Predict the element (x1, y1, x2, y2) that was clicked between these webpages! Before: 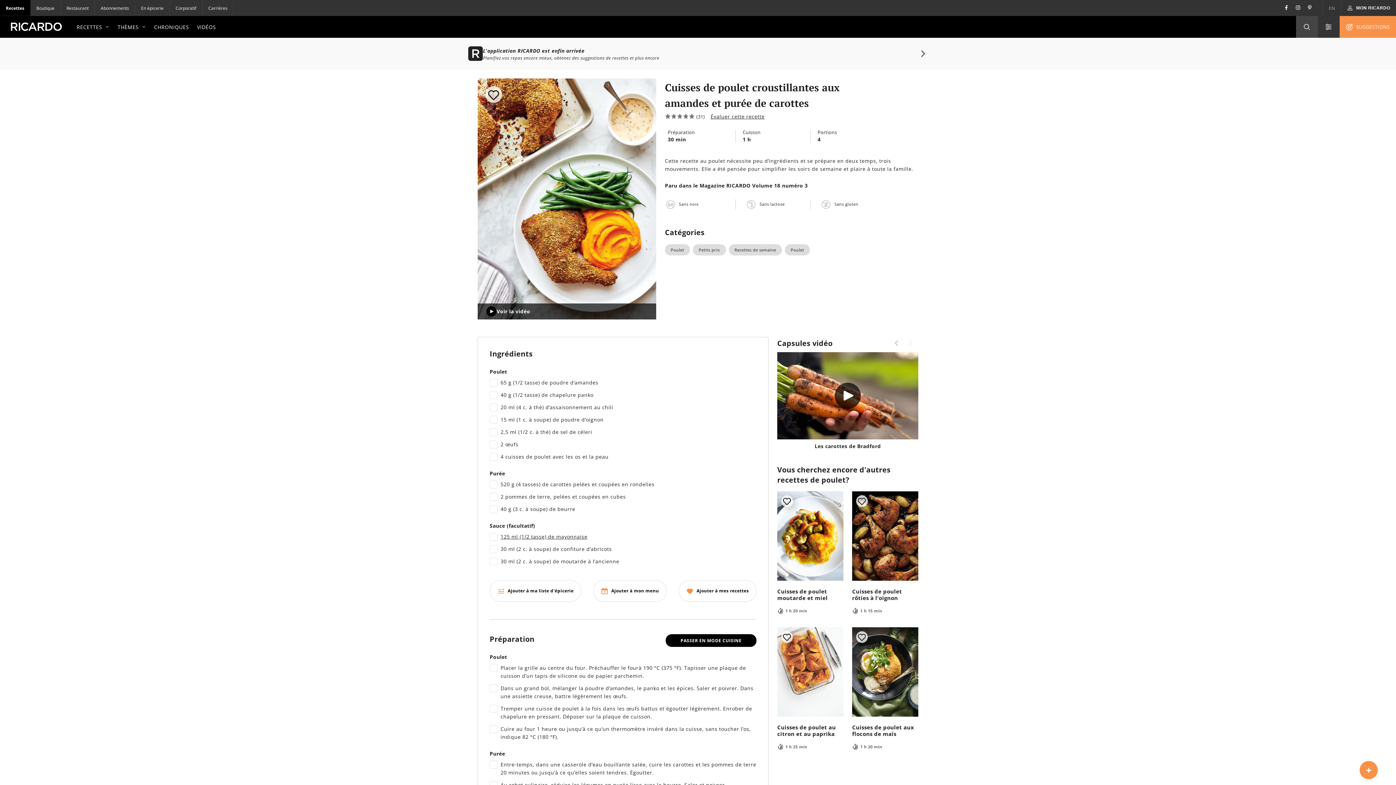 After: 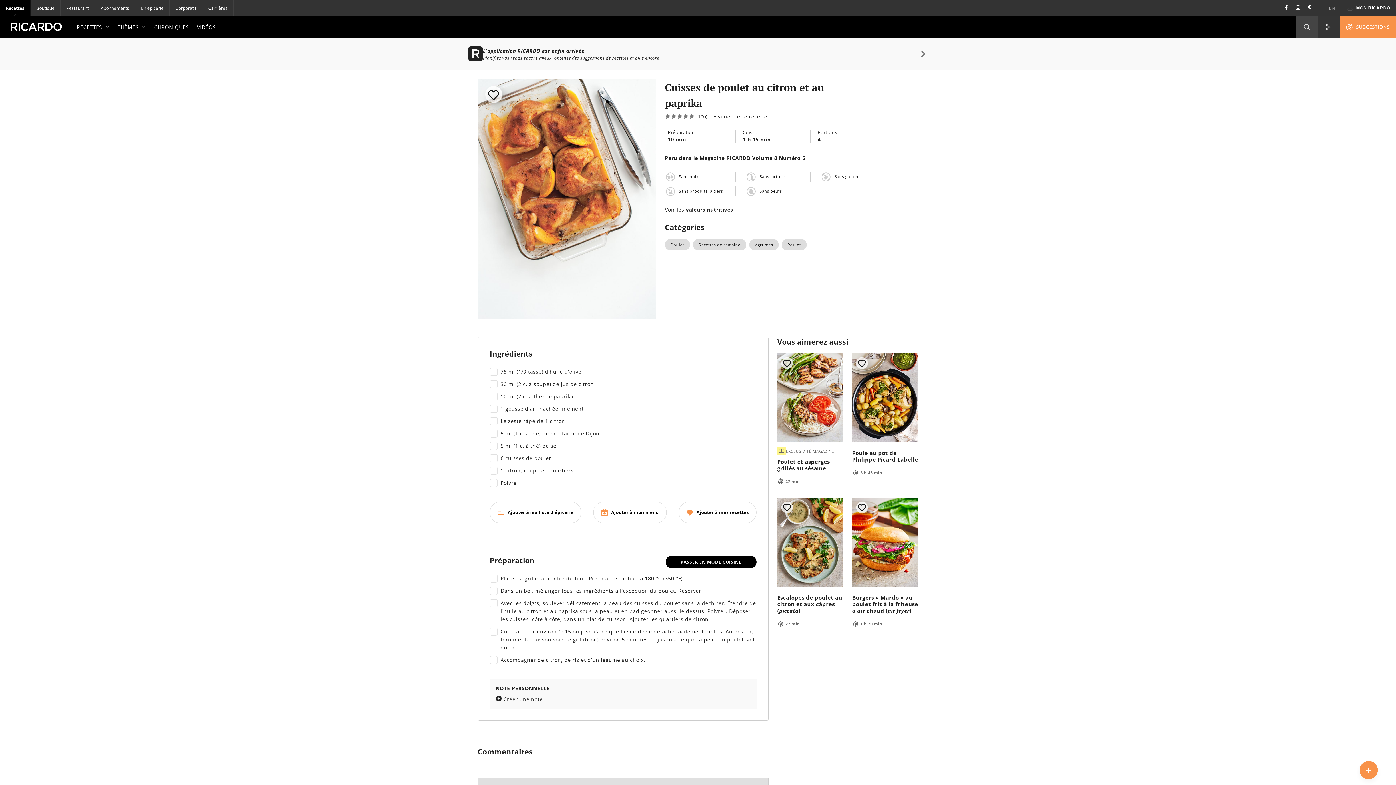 Action: label: Cuisses de poulet au citron et au paprika
1 h 25 min bbox: (777, 724, 843, 750)